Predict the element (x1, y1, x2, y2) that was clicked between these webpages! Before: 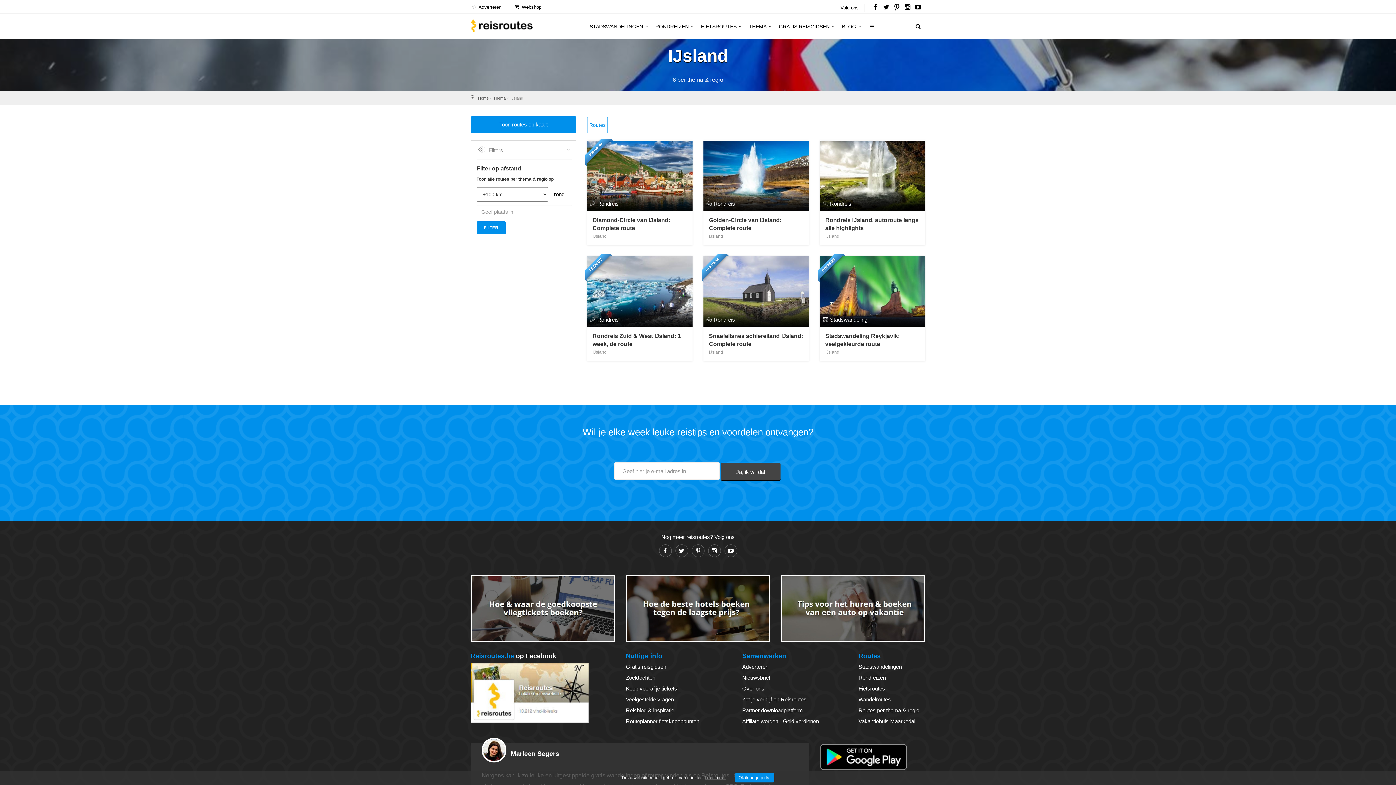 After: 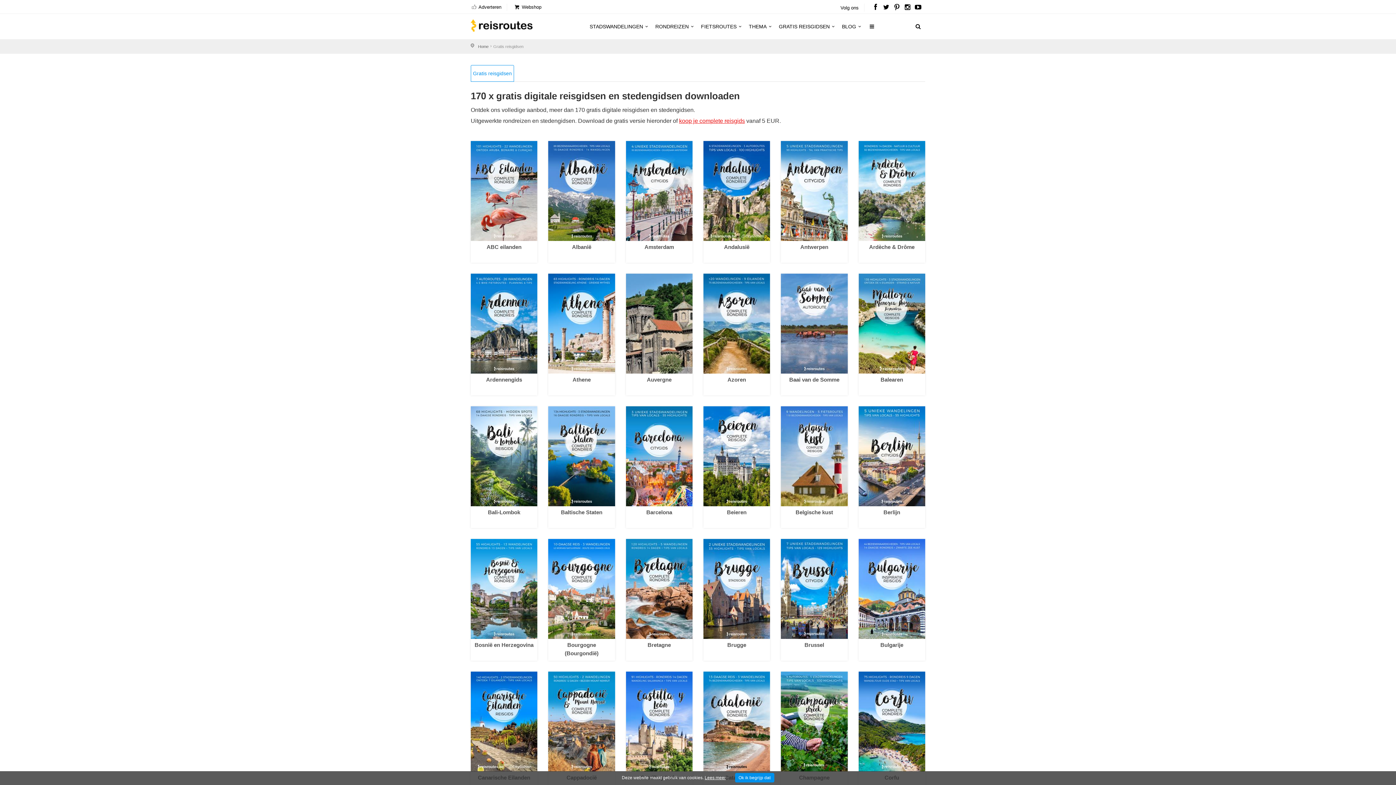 Action: label: Gratis reisgidsen bbox: (626, 664, 666, 670)